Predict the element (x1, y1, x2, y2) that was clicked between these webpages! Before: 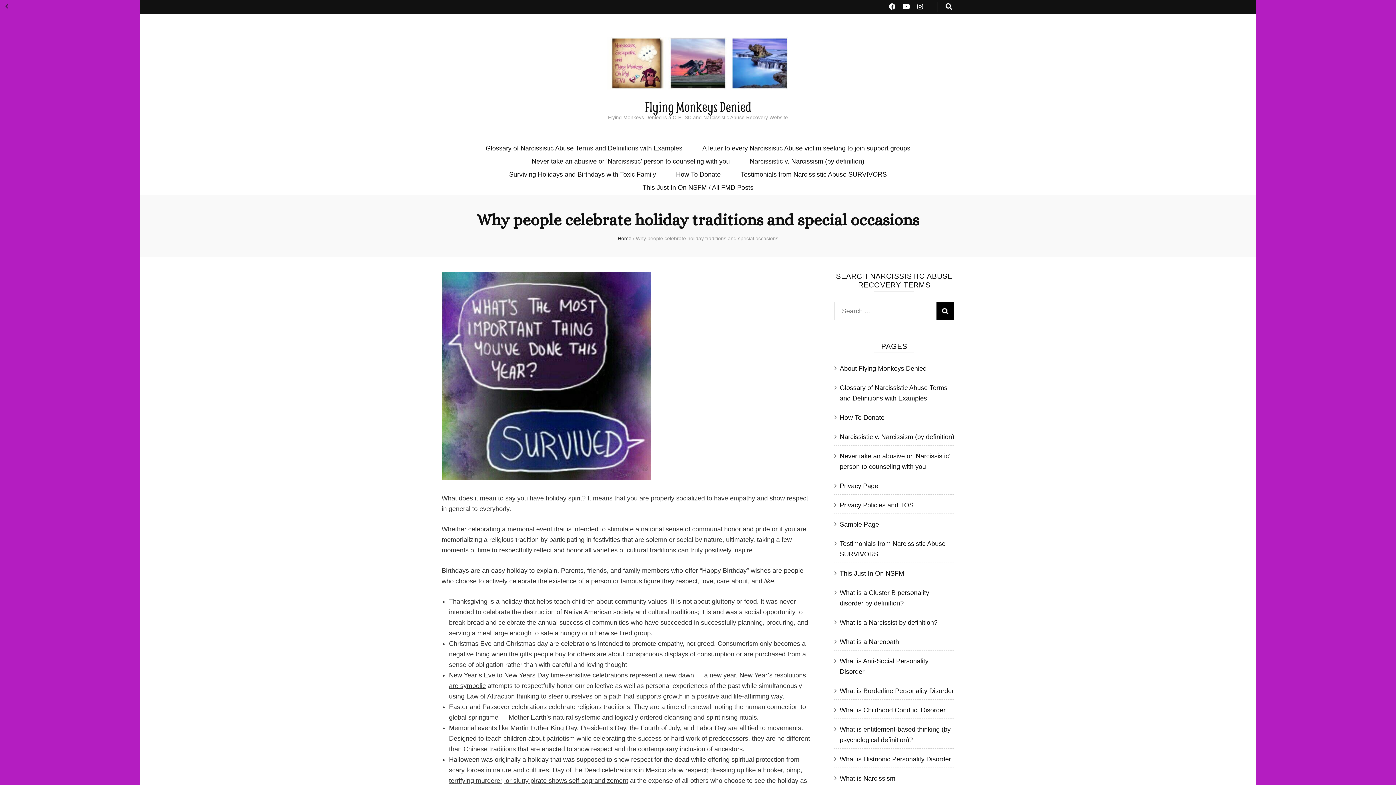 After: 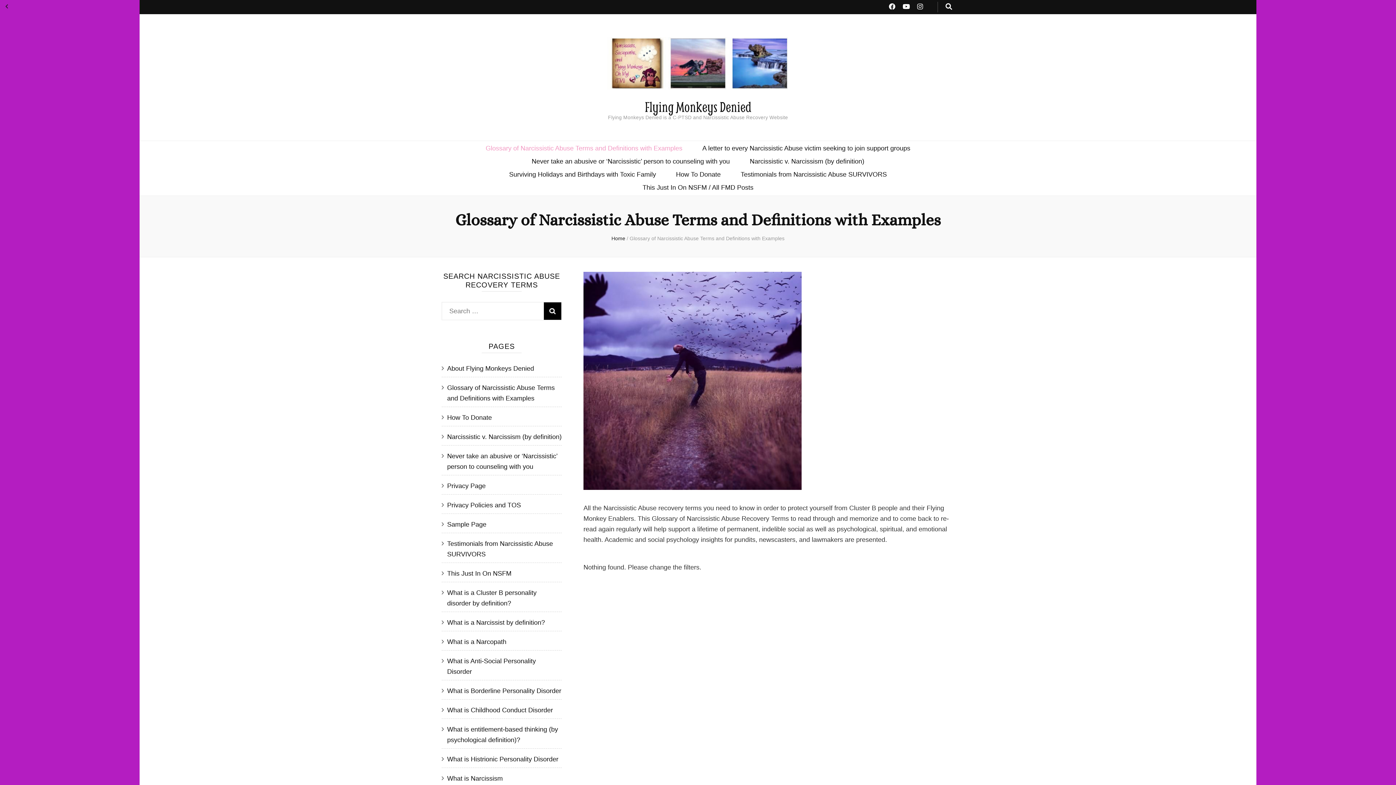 Action: bbox: (485, 143, 682, 153) label: Glossary of Narcissistic Abuse Terms and Definitions with Examples